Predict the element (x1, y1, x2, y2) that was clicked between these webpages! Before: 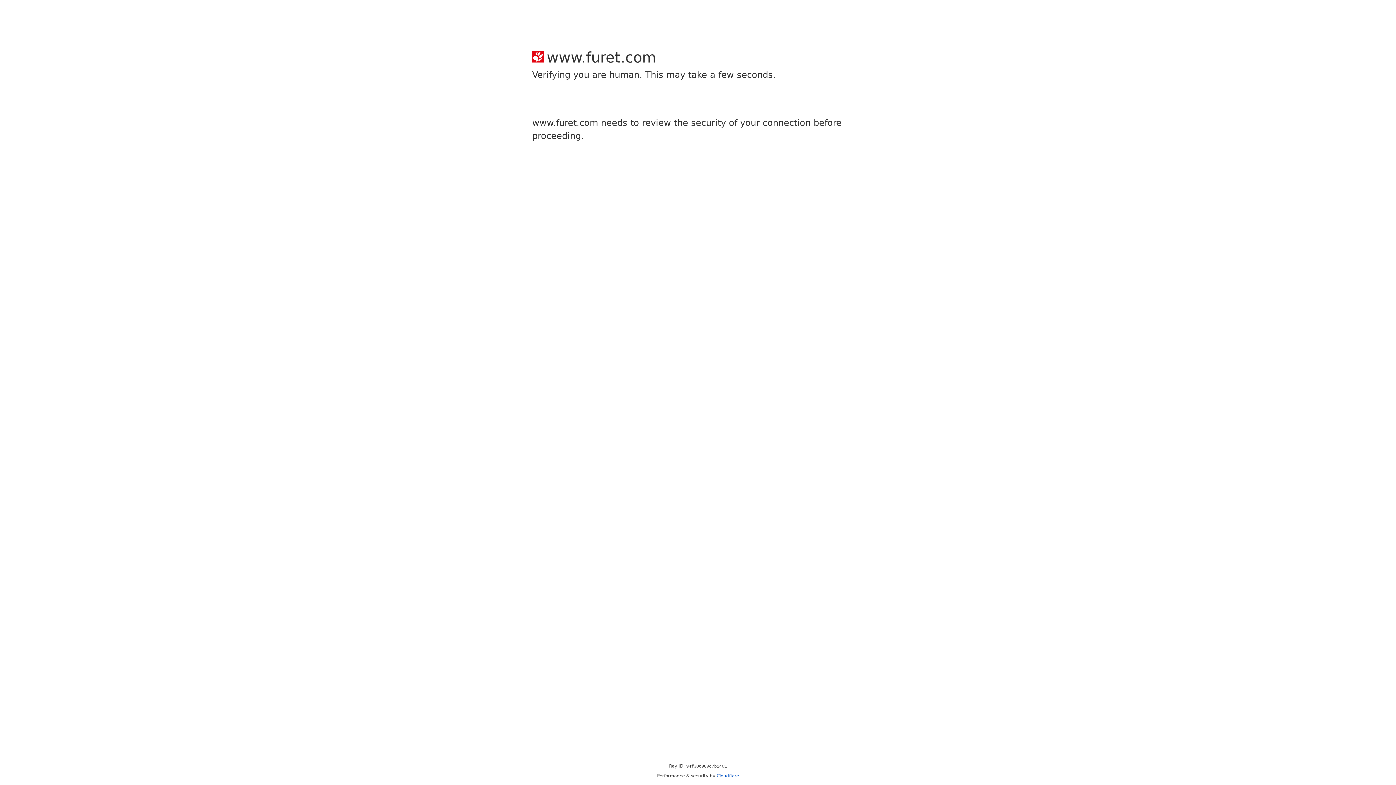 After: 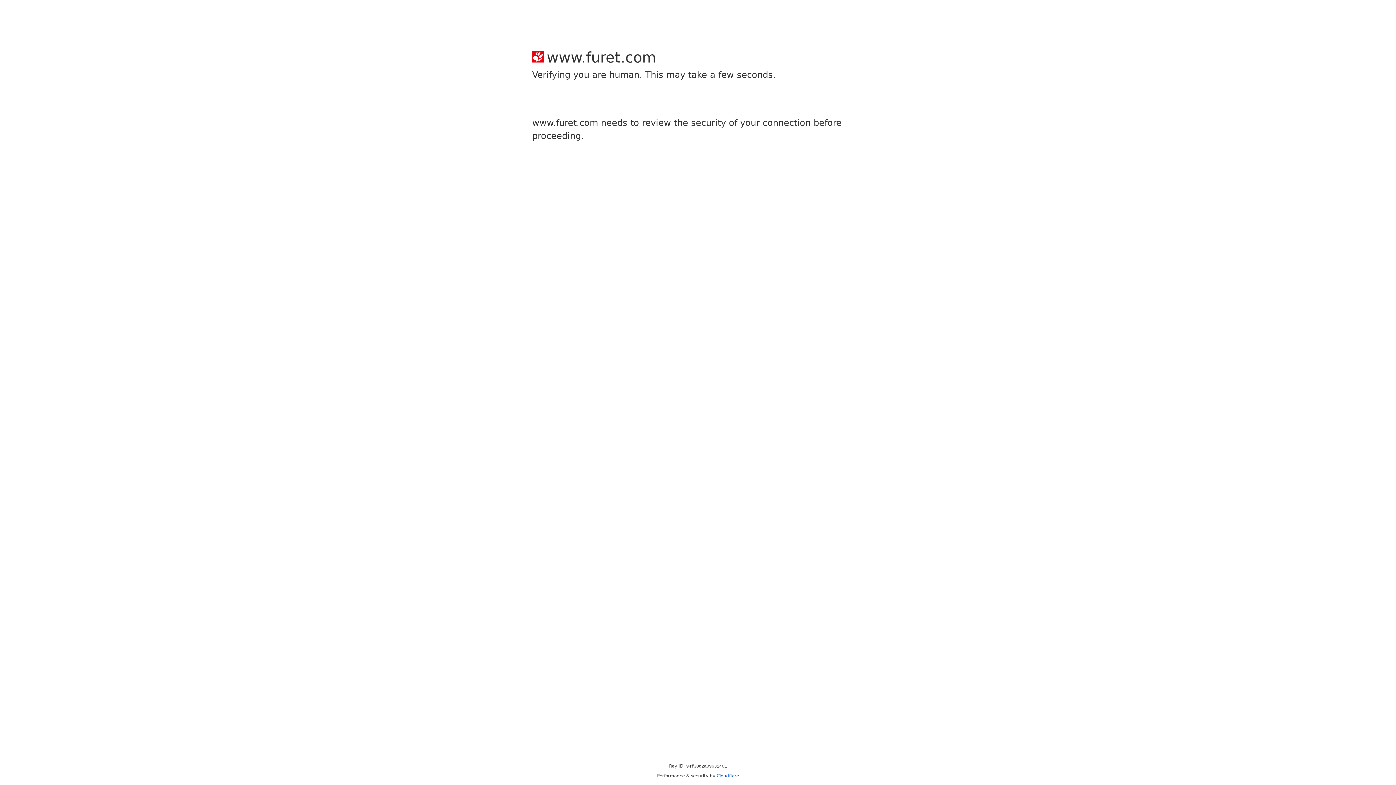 Action: bbox: (716, 773, 739, 778) label: Cloudflare